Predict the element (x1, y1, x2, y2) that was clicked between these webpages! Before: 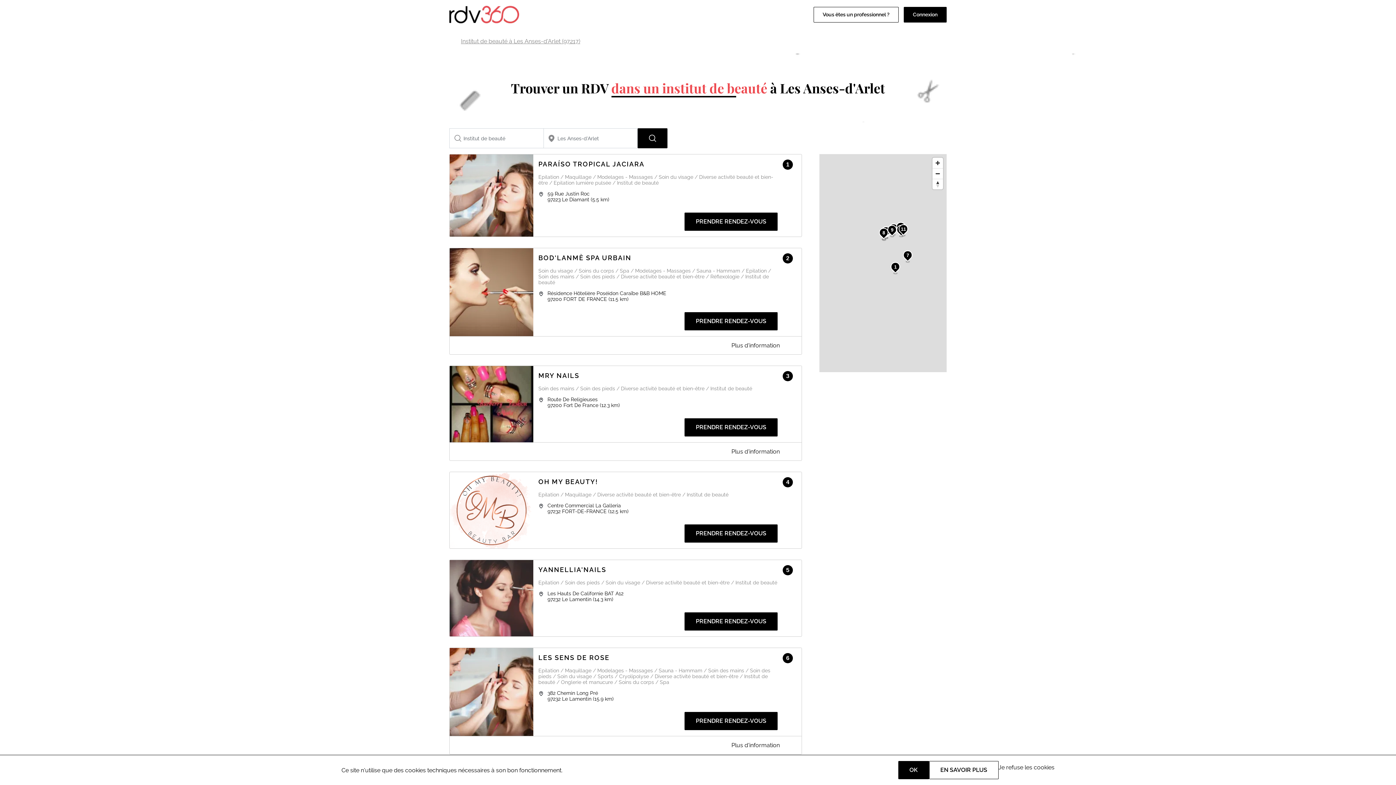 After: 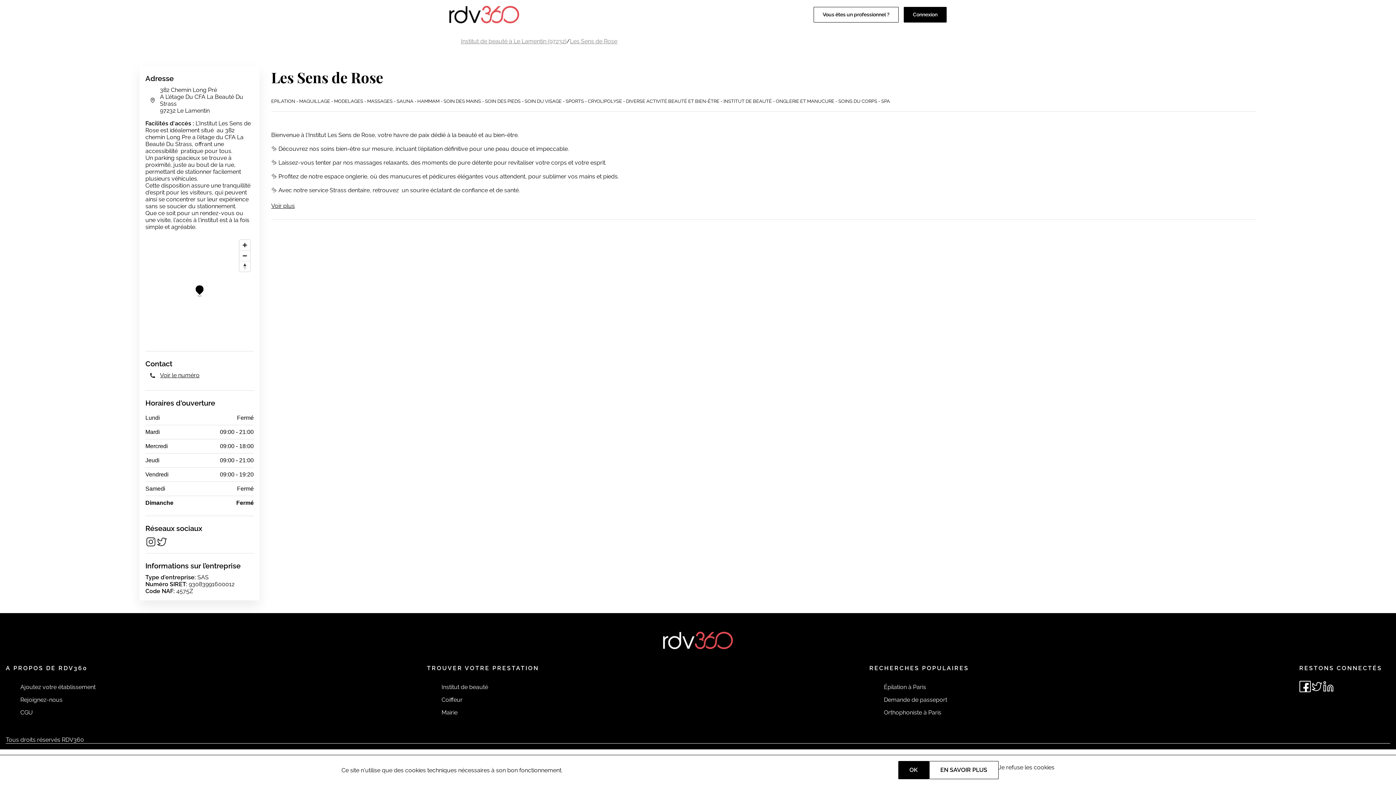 Action: label: PRENDRE RENDEZ-VOUS bbox: (684, 712, 777, 730)